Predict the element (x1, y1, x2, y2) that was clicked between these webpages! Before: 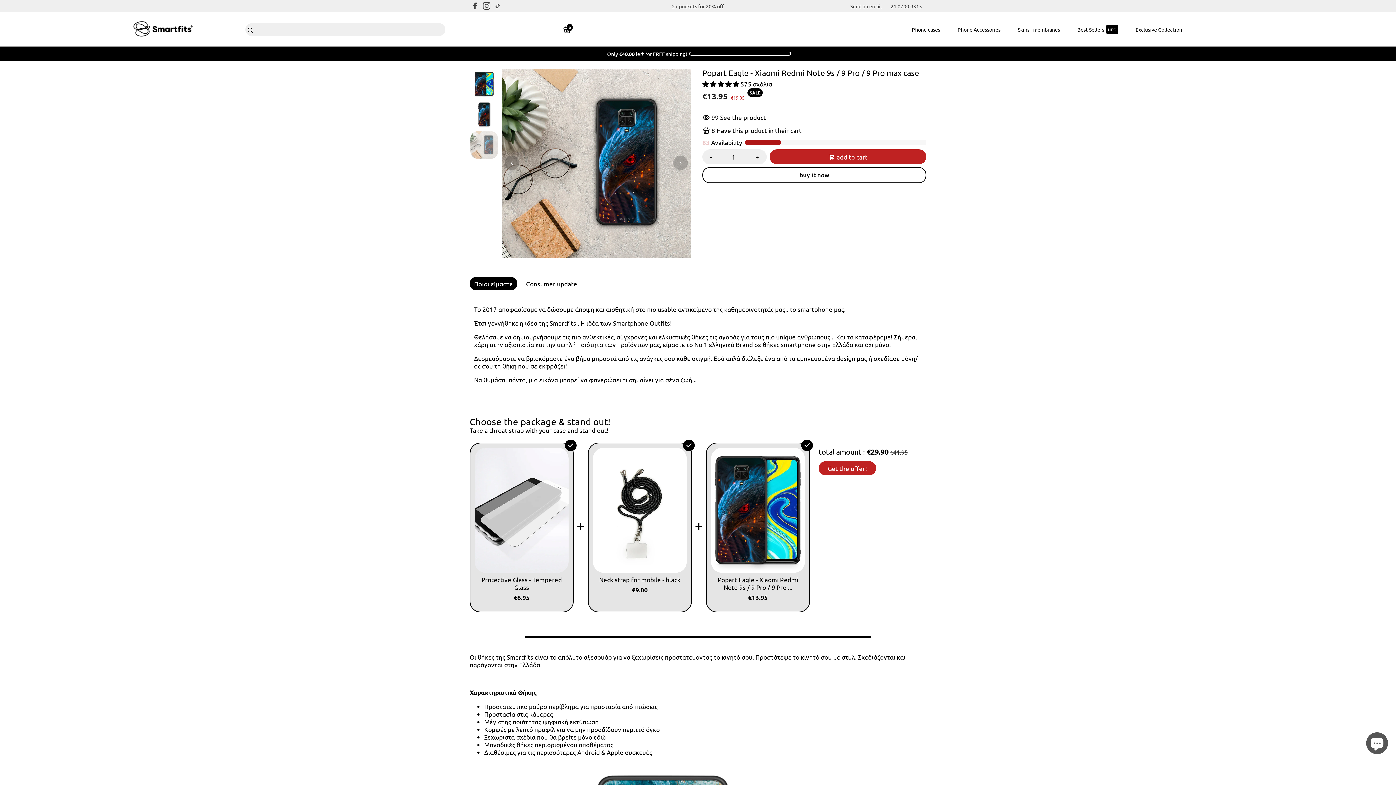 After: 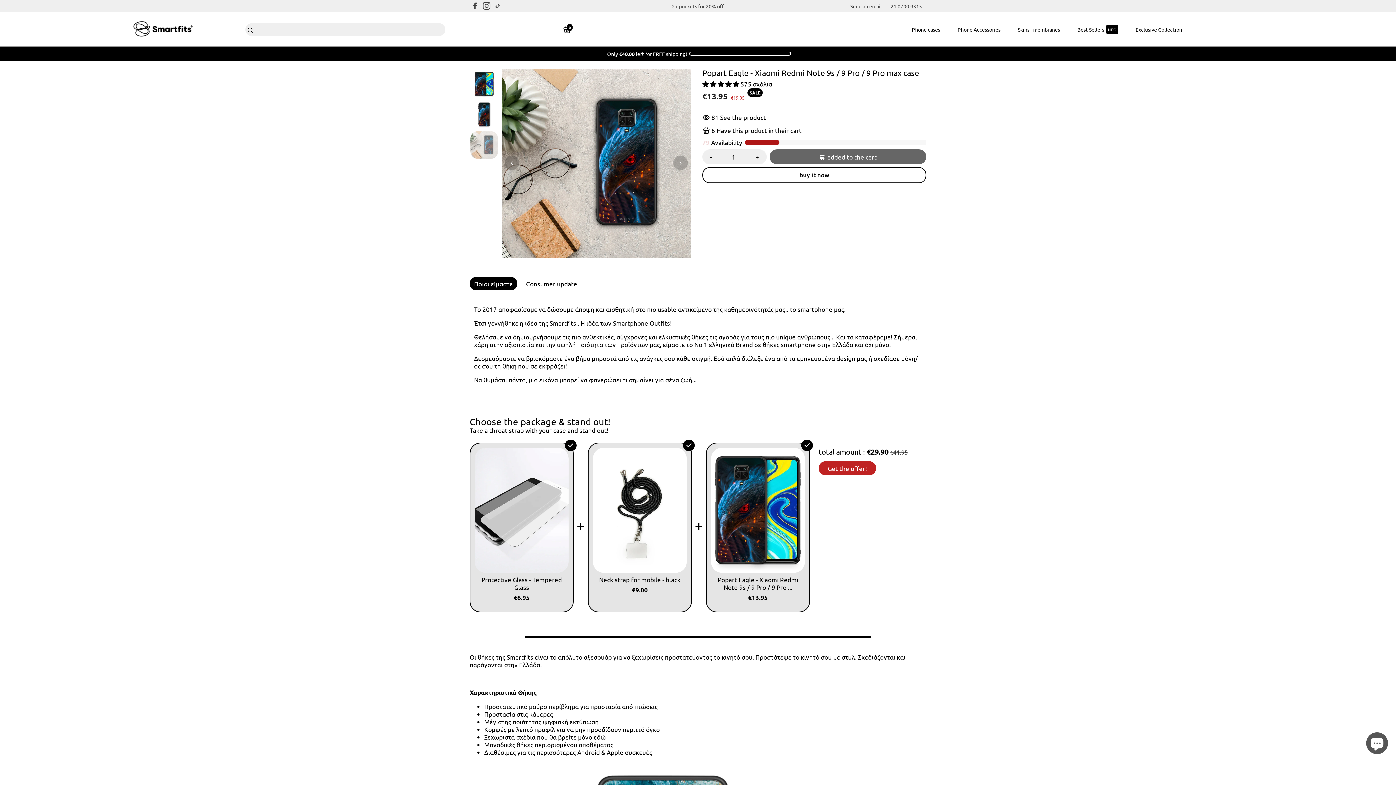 Action: label: add to cart bbox: (769, 149, 926, 164)